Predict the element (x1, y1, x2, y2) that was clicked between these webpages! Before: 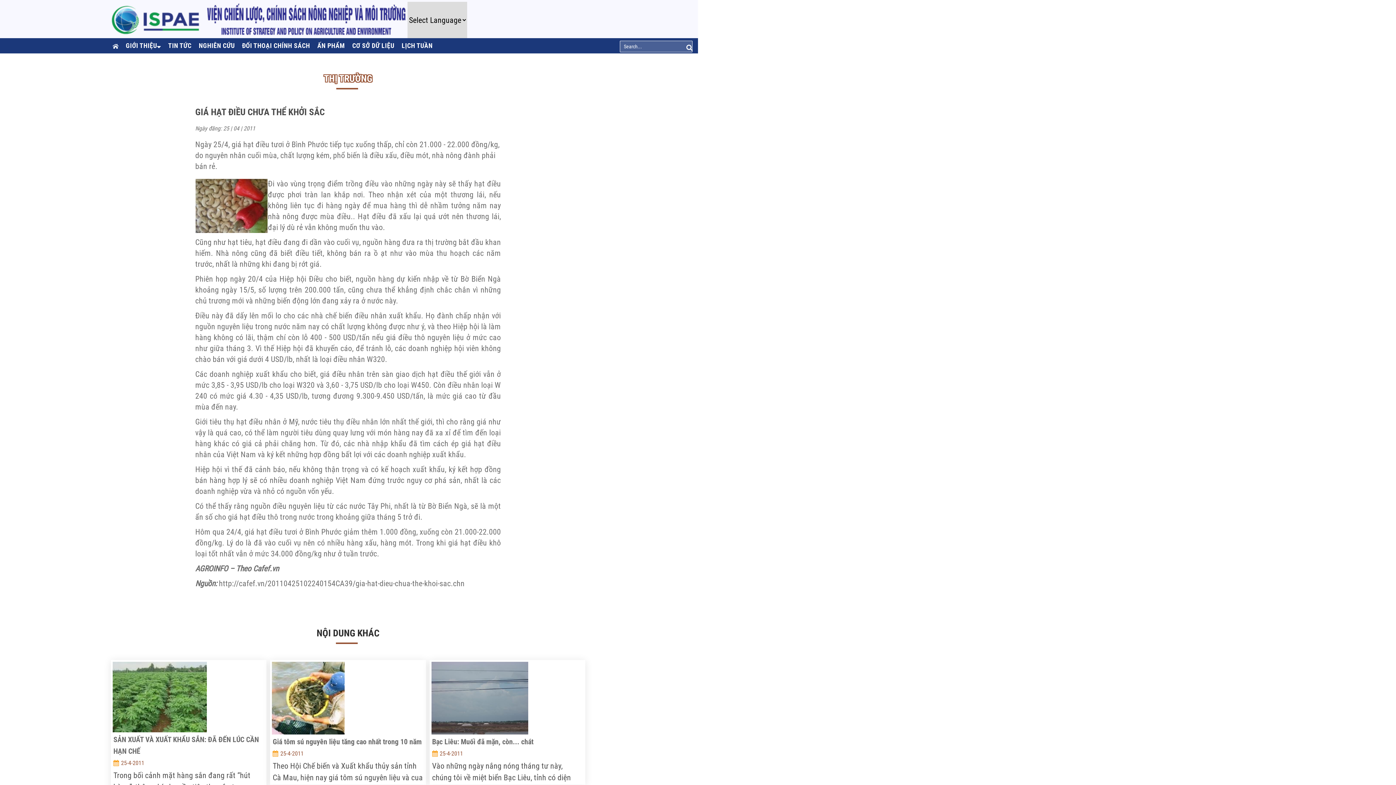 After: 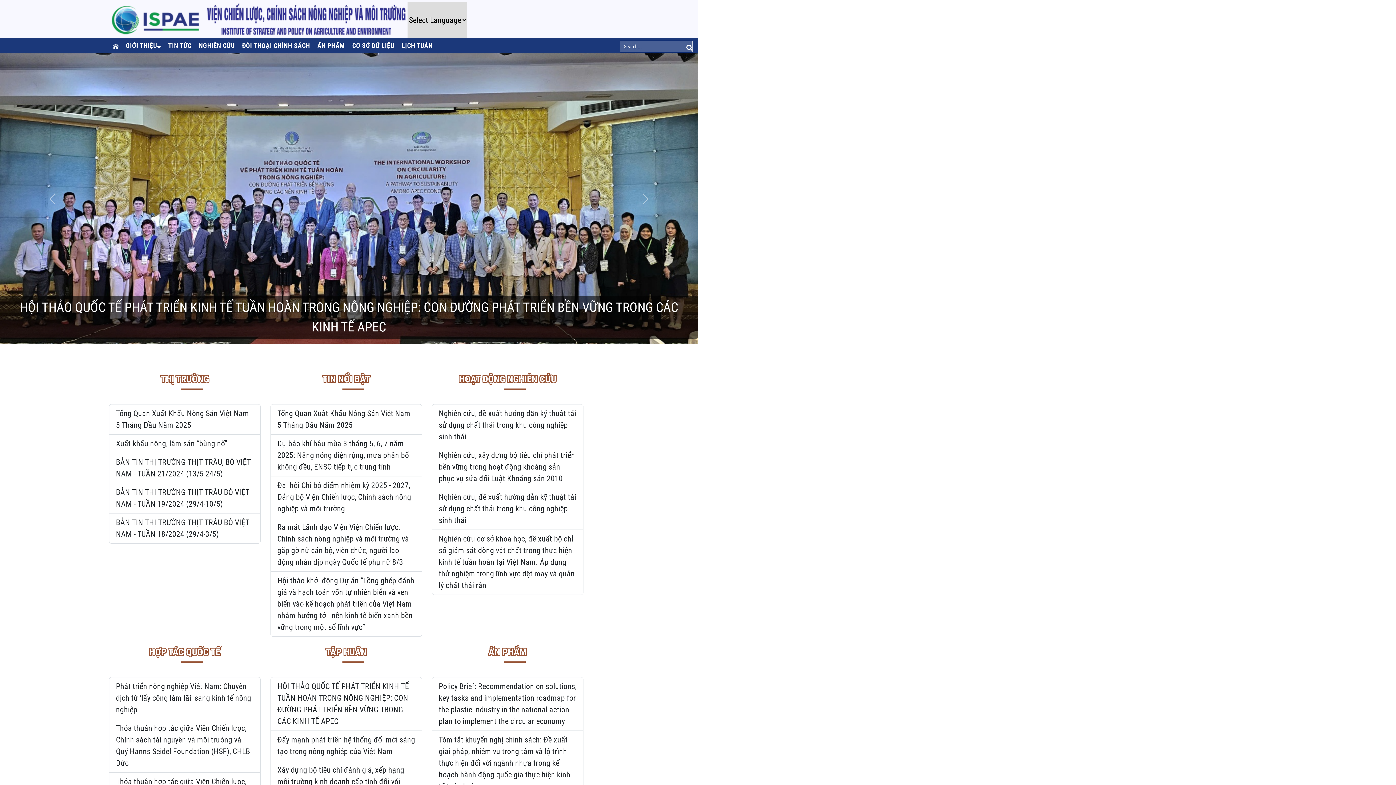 Action: bbox: (109, 1, 408, 38)